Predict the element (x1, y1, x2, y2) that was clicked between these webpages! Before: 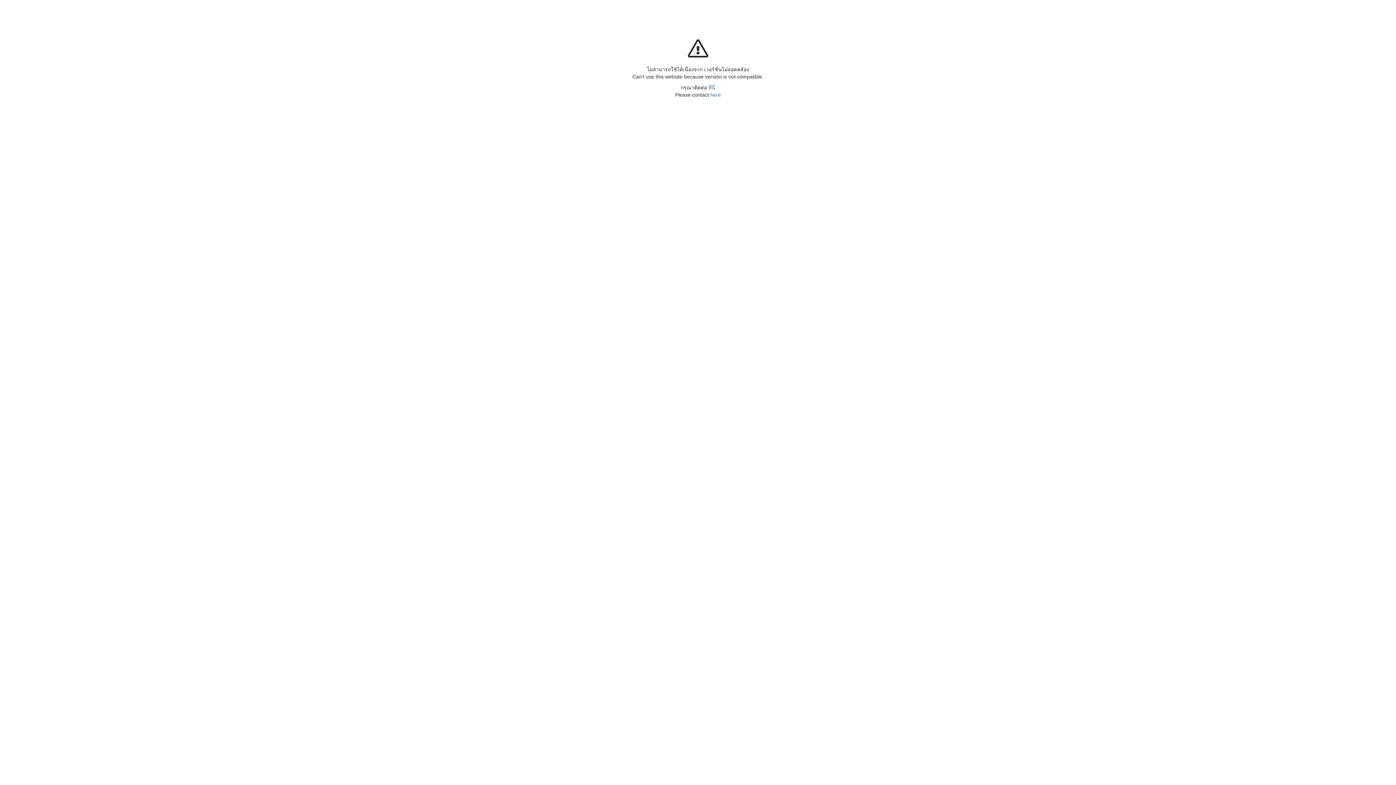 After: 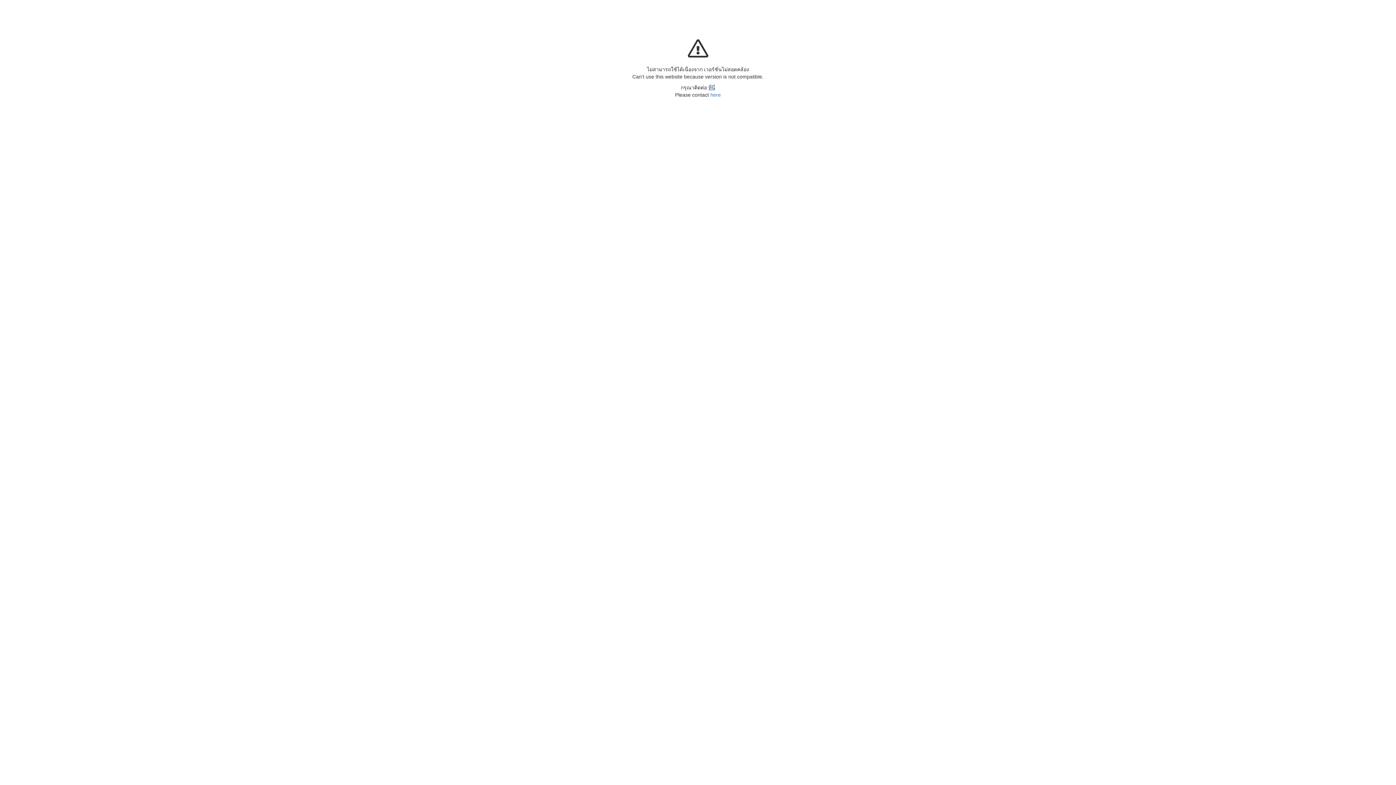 Action: bbox: (708, 84, 715, 90) label: ที่นี่